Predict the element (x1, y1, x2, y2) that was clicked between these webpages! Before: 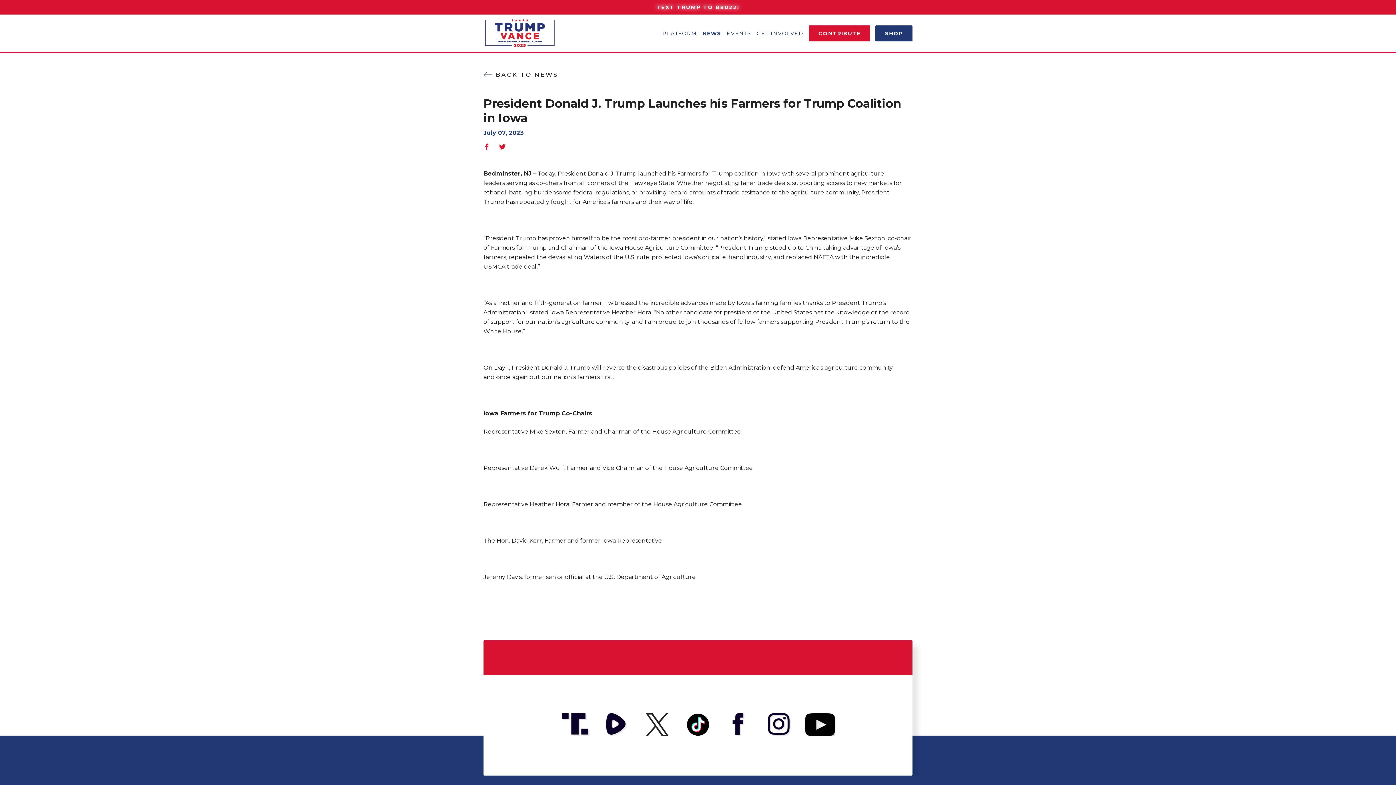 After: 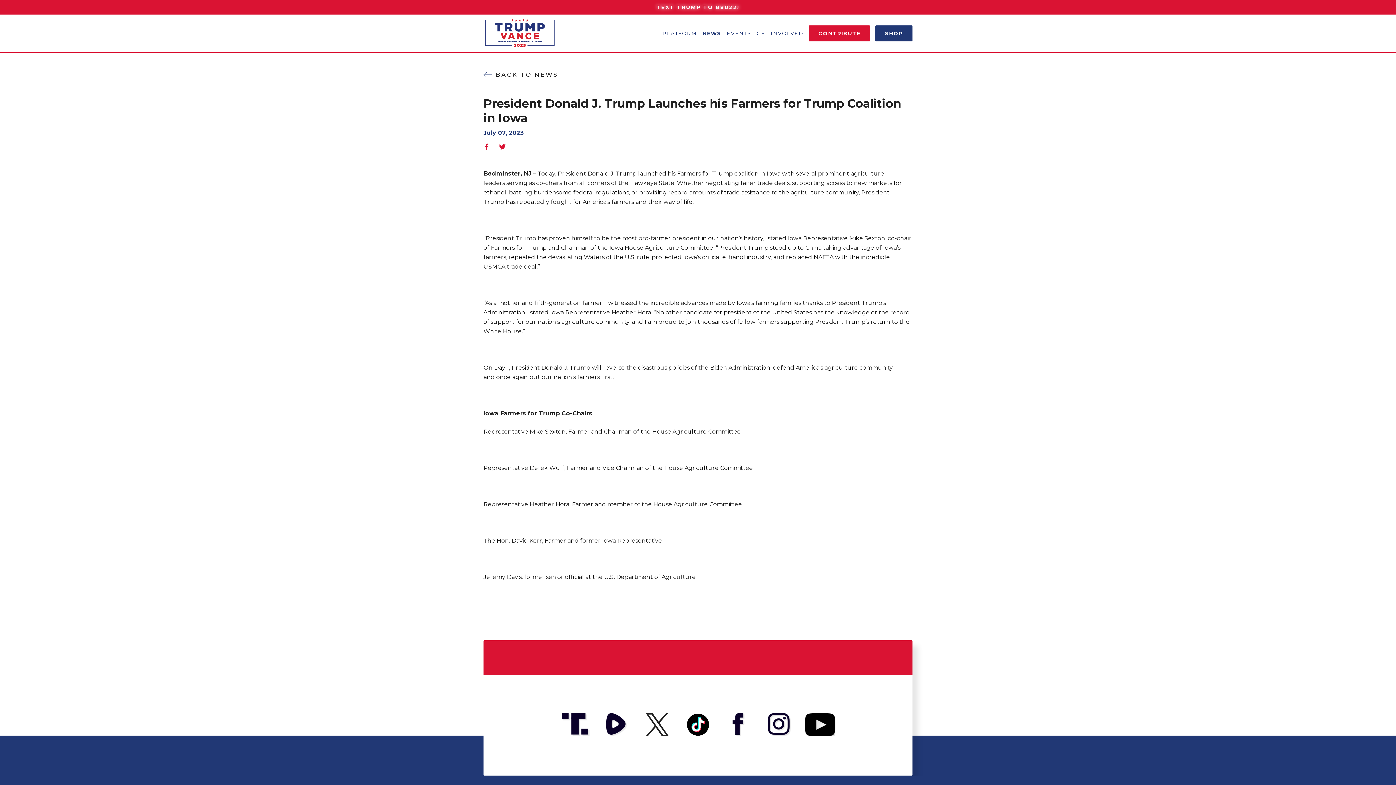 Action: bbox: (656, 4, 739, 10) label: TEXT TRUMP TO 88022!